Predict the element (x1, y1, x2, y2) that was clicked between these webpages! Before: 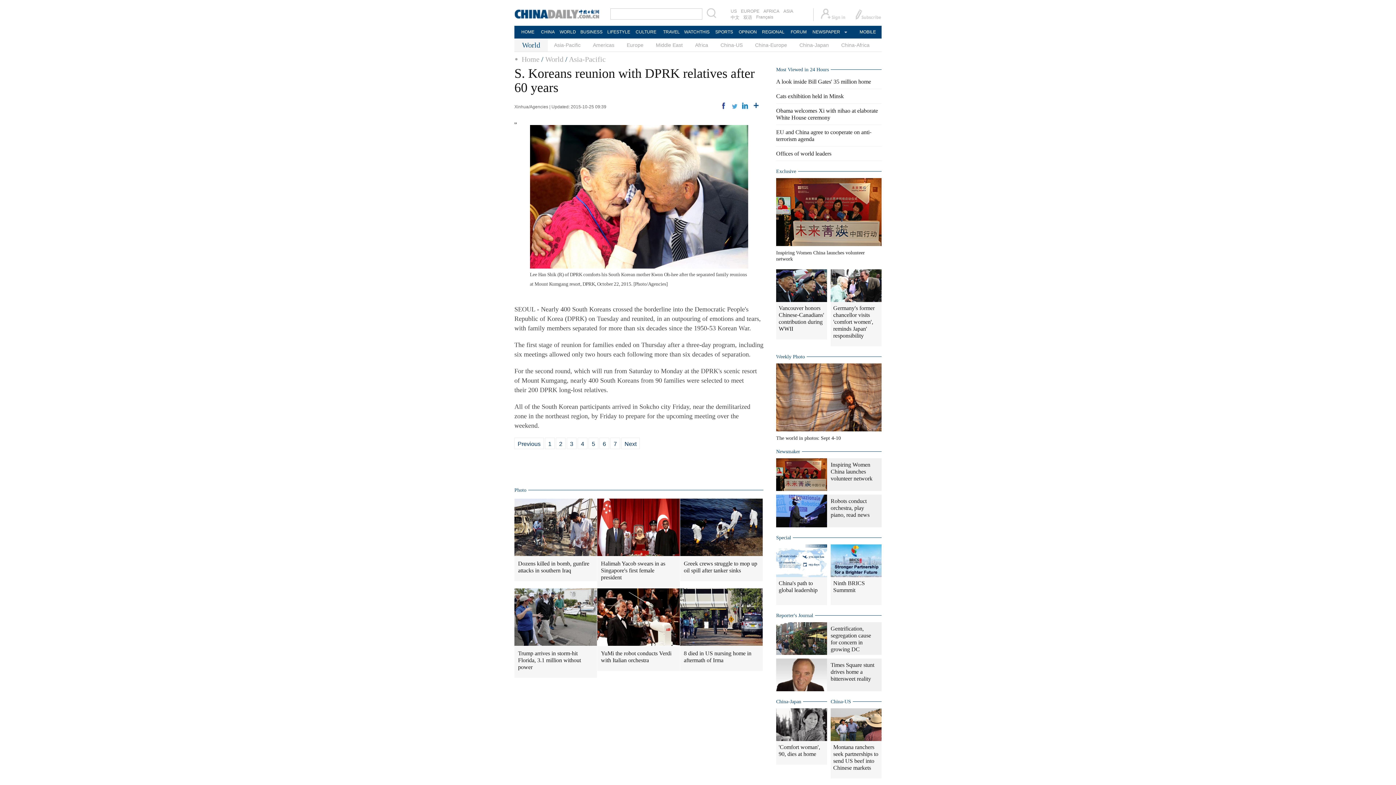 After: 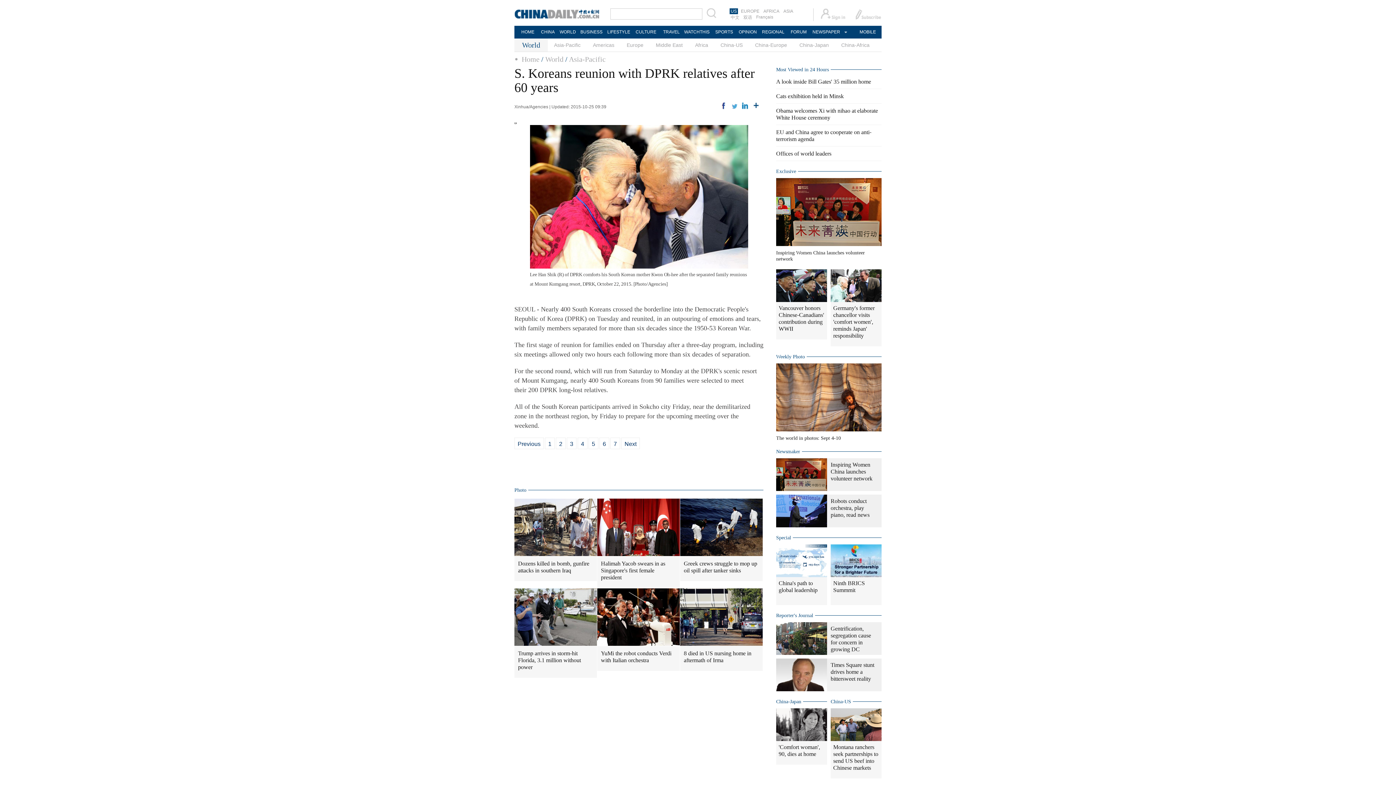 Action: bbox: (729, 8, 738, 14) label: US